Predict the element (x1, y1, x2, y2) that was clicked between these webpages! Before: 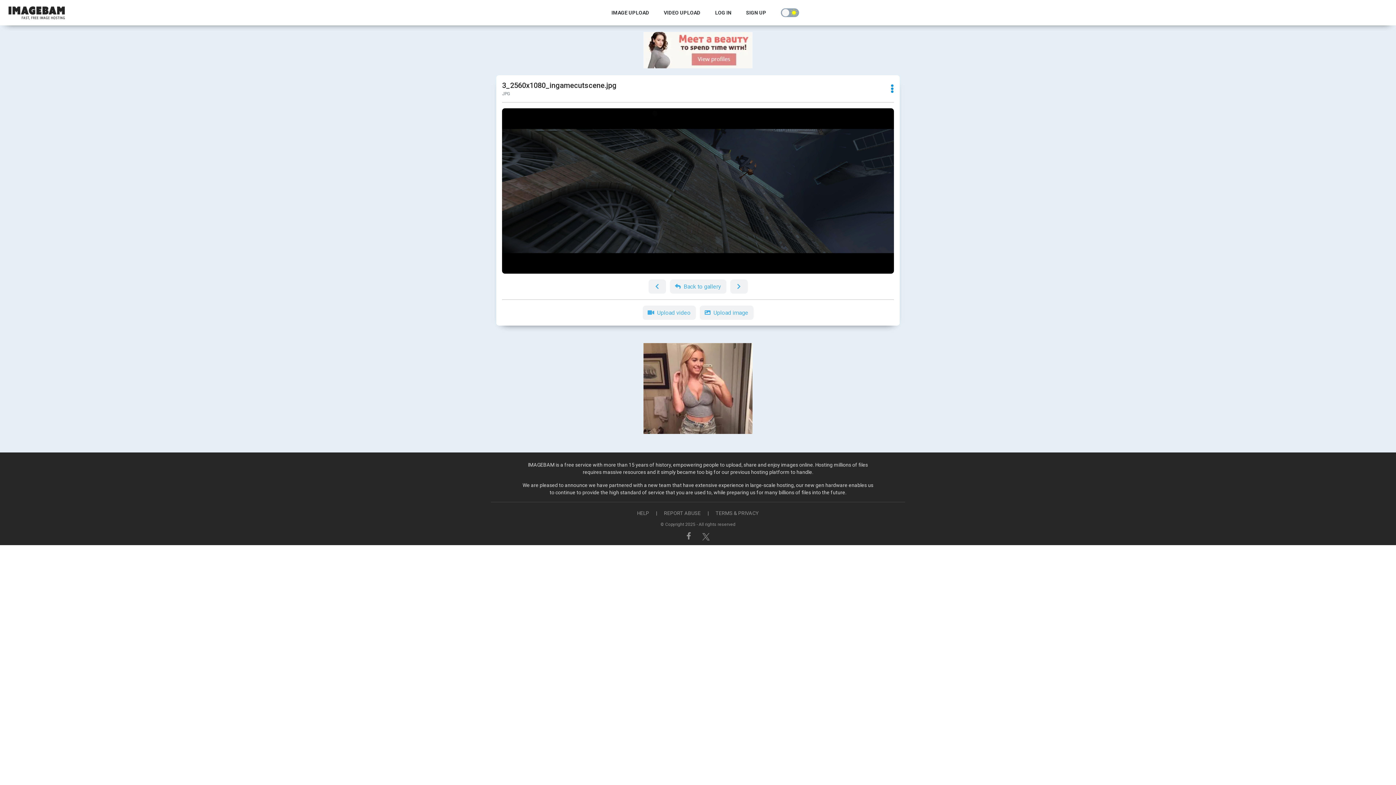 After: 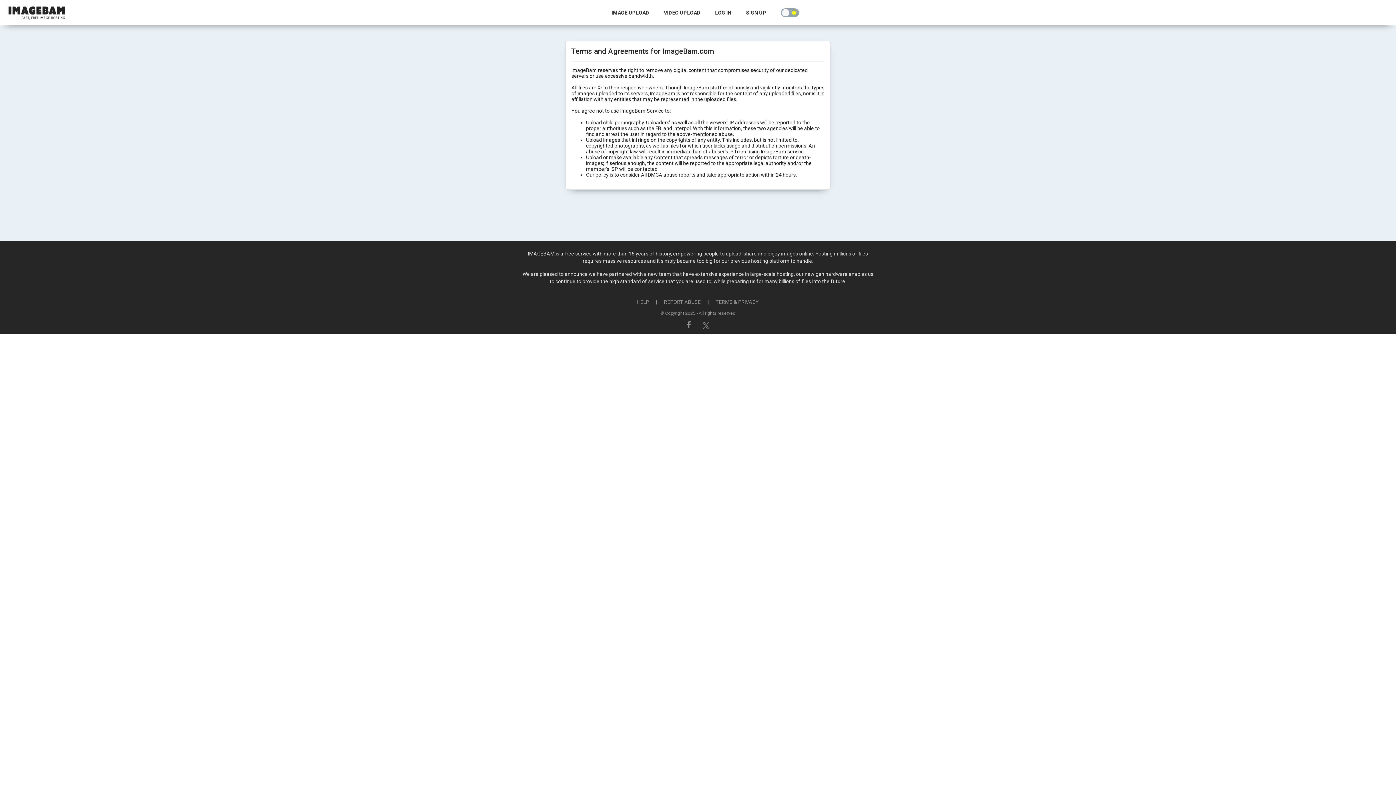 Action: label: TERMS & PRIVACY bbox: (710, 510, 764, 516)